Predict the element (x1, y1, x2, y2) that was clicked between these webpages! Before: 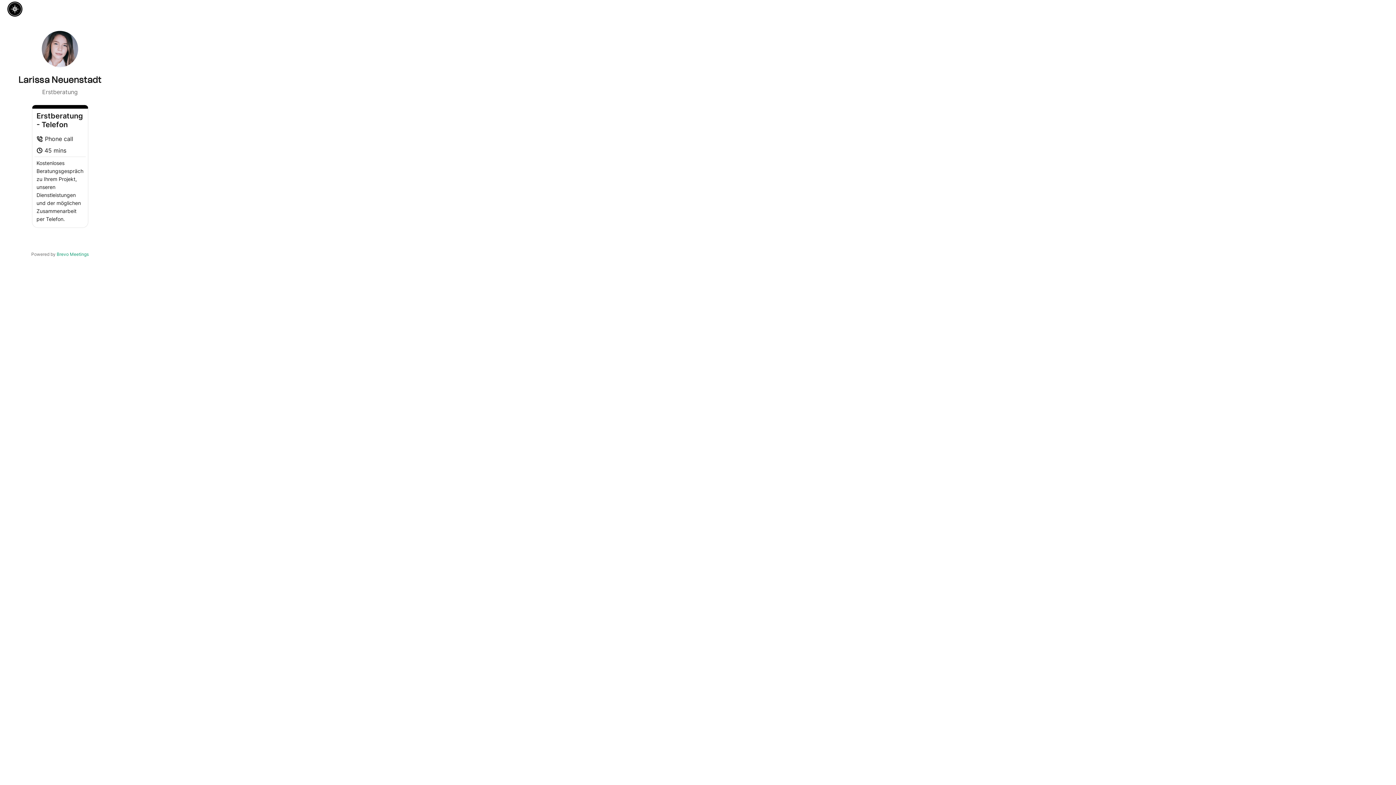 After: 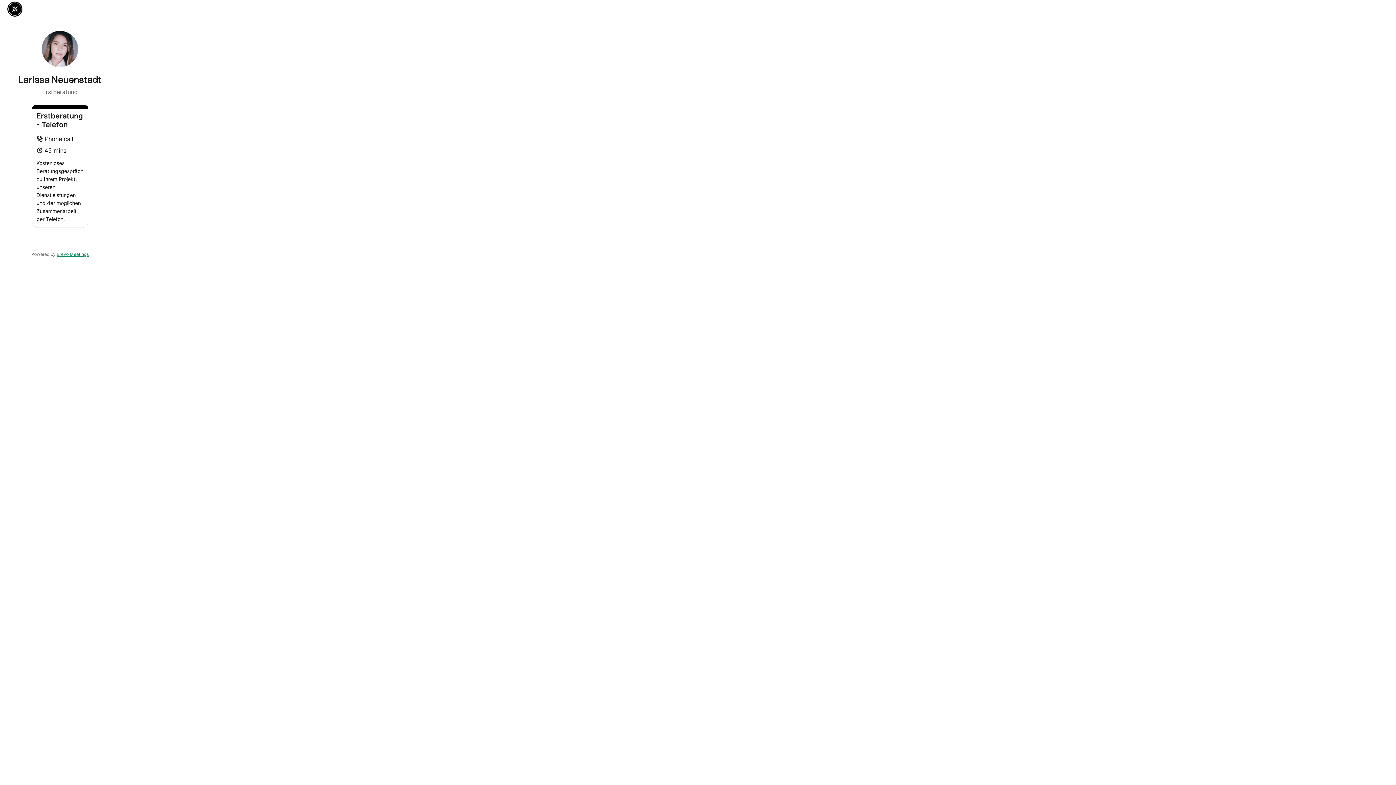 Action: bbox: (56, 239, 88, 245) label: Brevo Meetings